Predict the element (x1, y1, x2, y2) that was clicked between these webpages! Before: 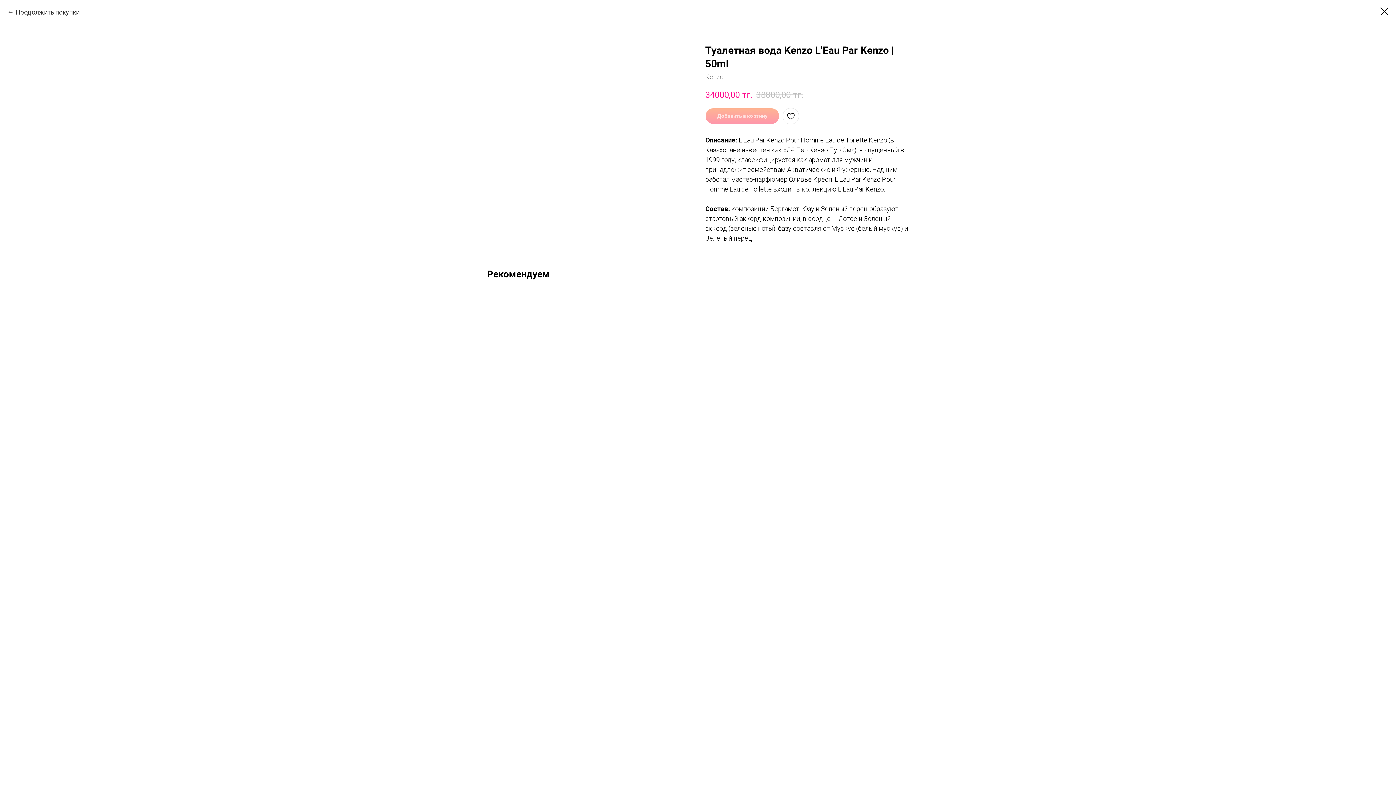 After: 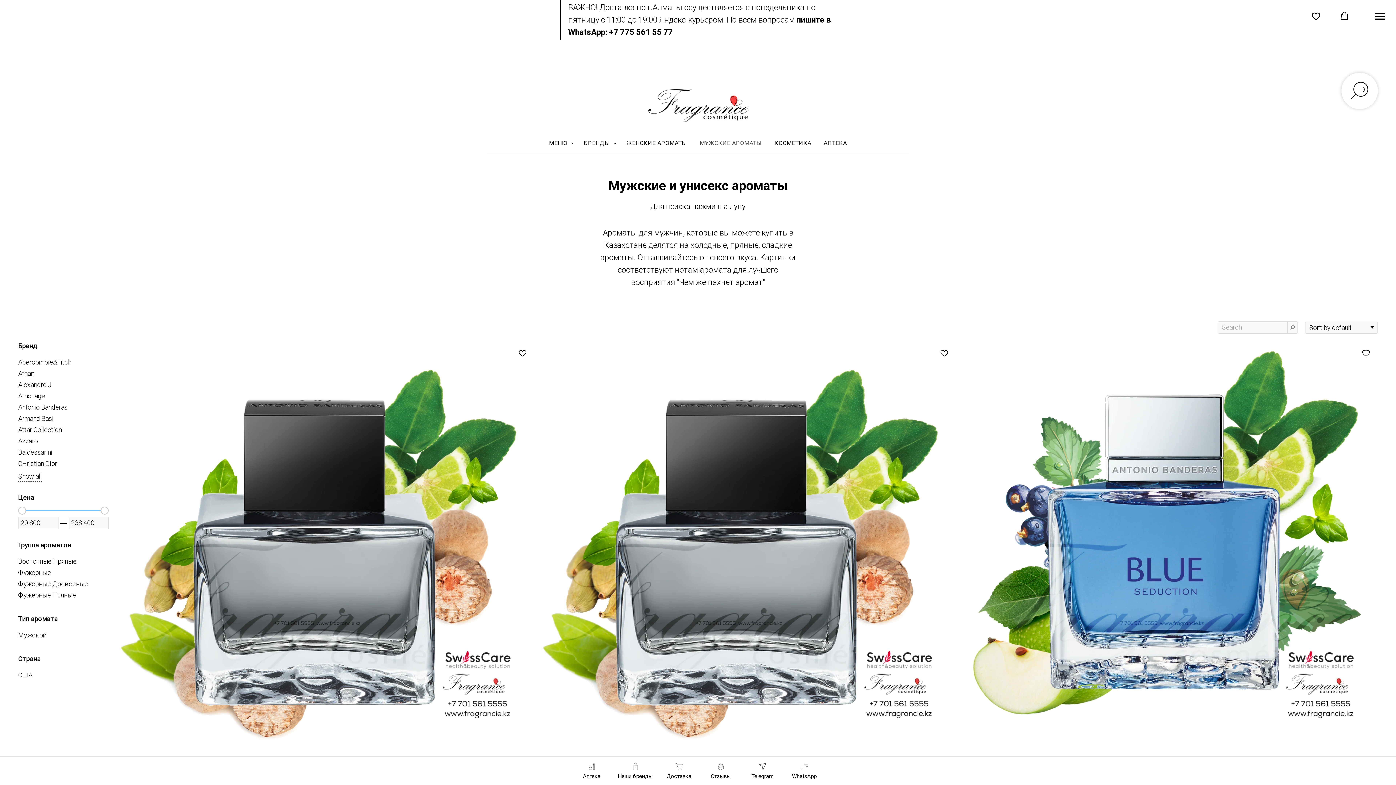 Action: label: Продолжить покупки bbox: (7, 7, 79, 17)